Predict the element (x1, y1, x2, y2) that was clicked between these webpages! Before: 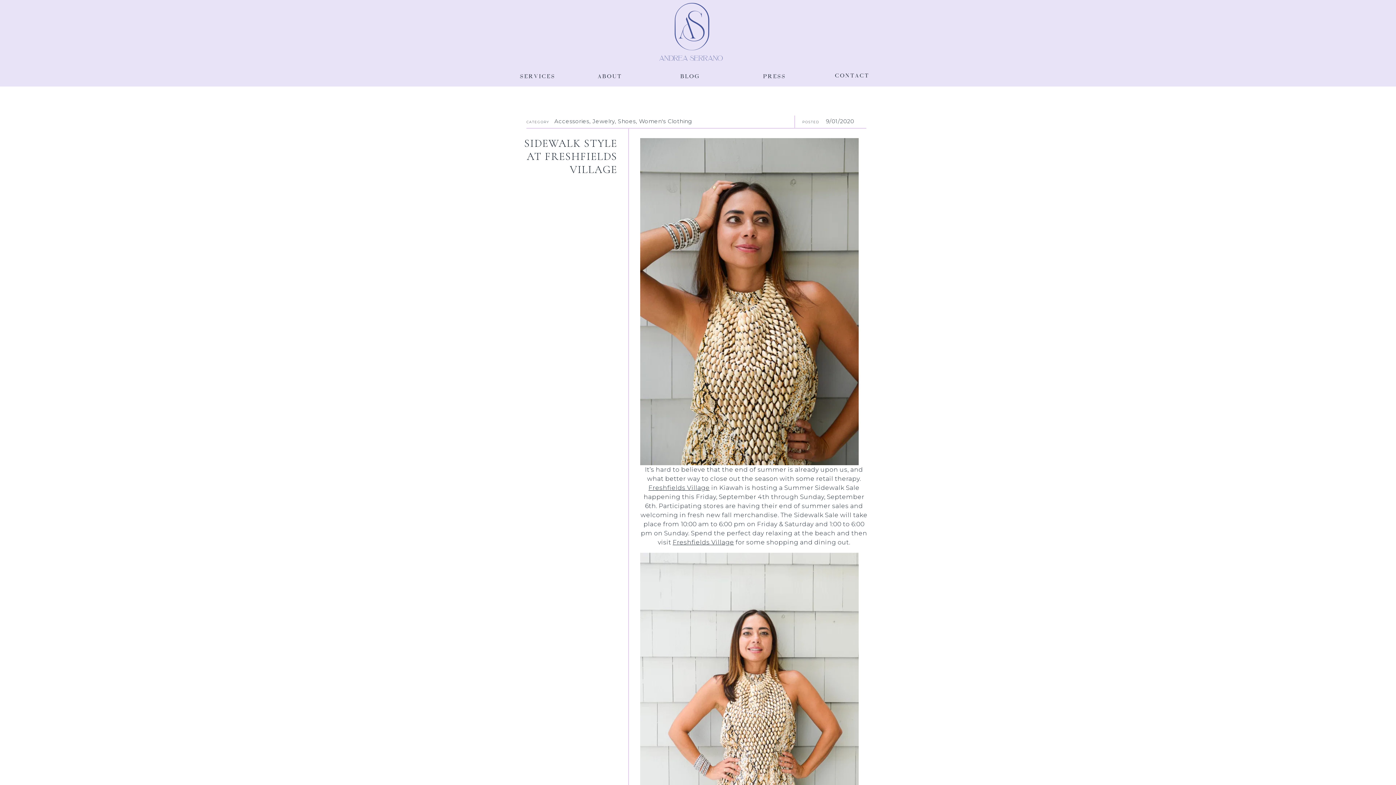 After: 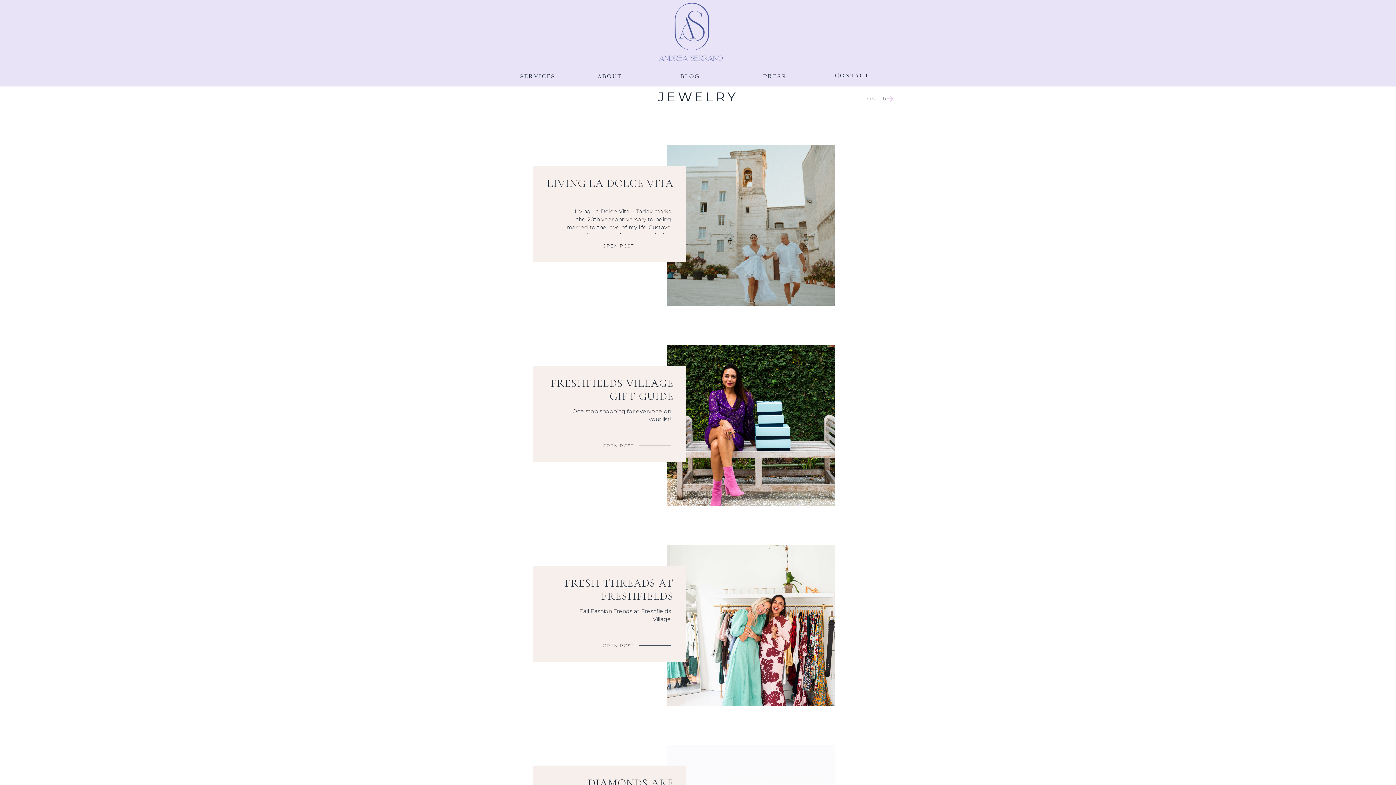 Action: bbox: (592, 117, 614, 124) label: Jewelry